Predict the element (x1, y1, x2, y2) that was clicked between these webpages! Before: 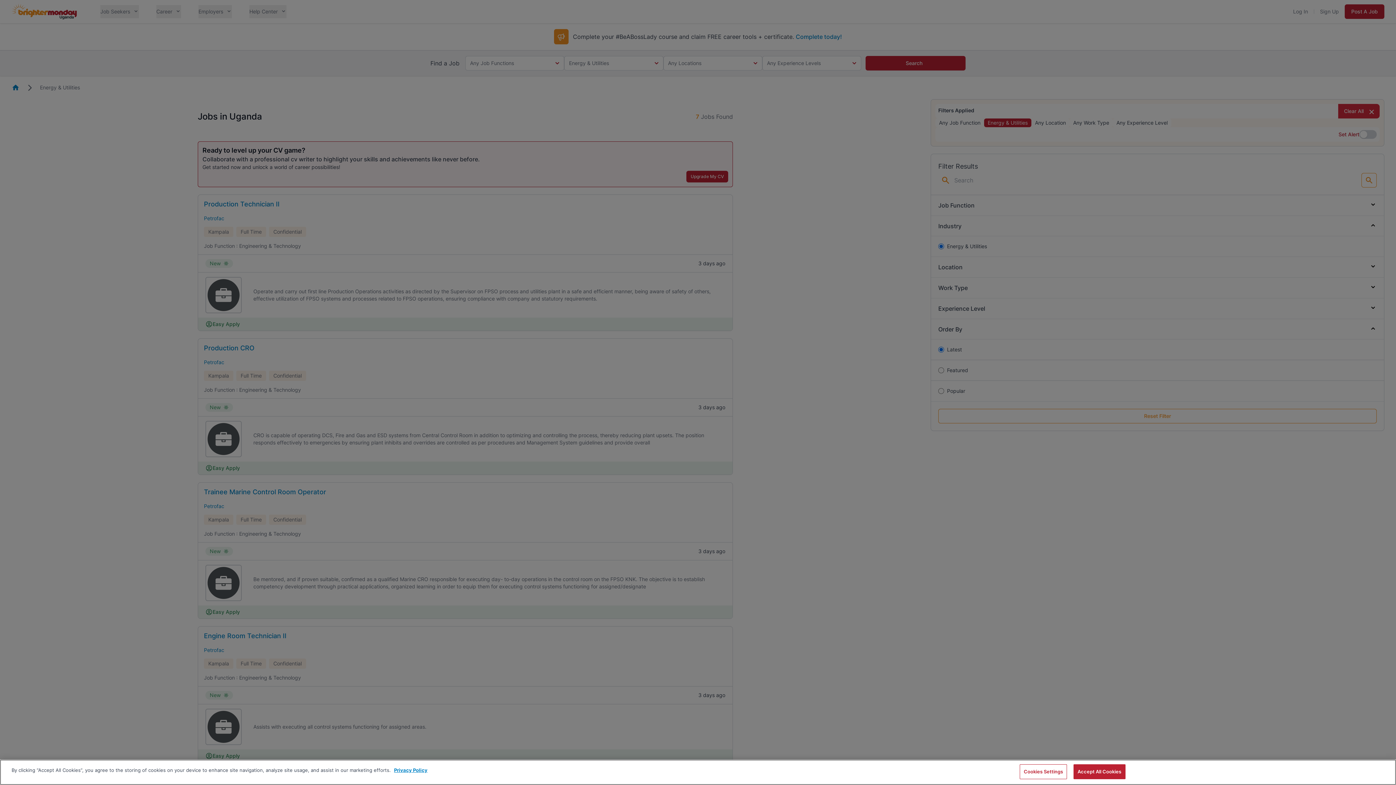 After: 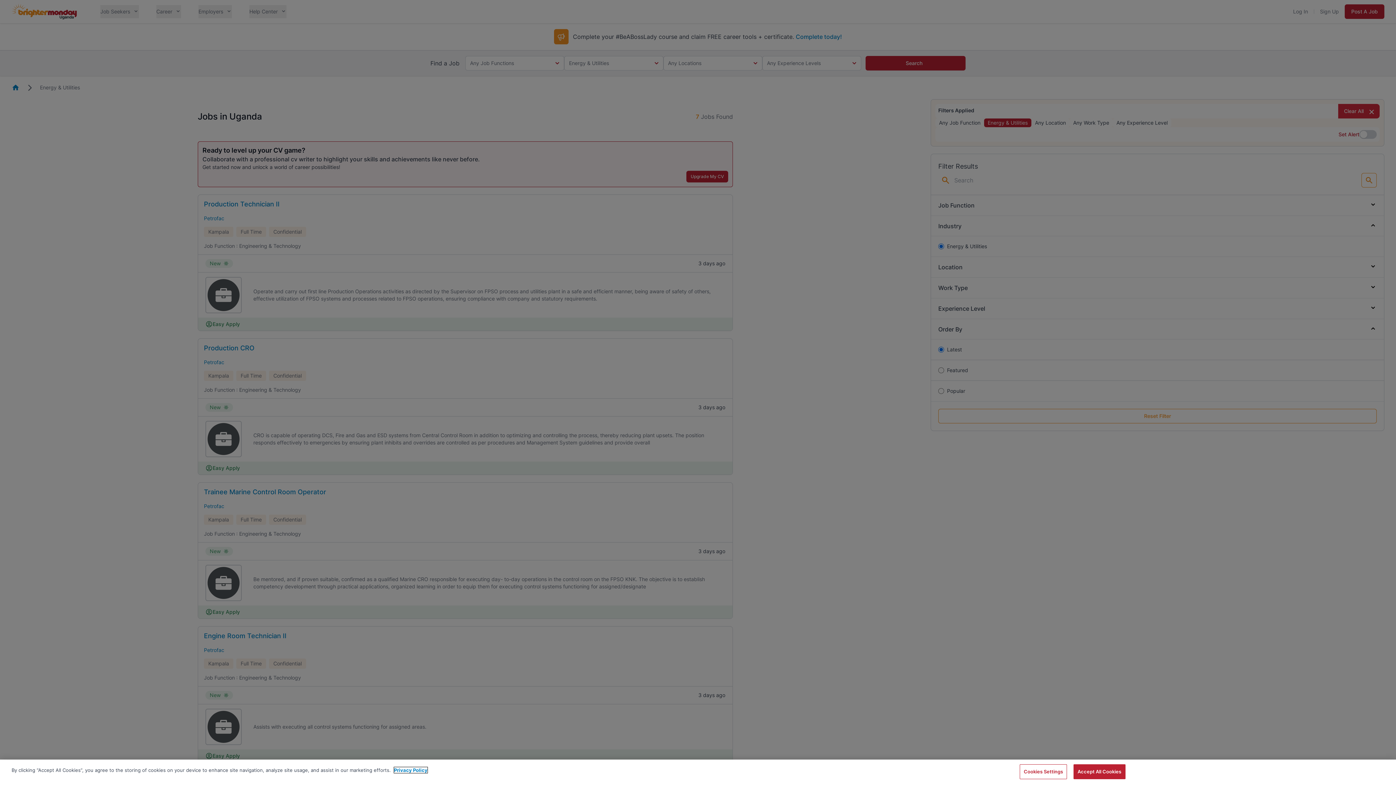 Action: label: More information about your privacy, opens in a new tab bbox: (394, 767, 427, 773)